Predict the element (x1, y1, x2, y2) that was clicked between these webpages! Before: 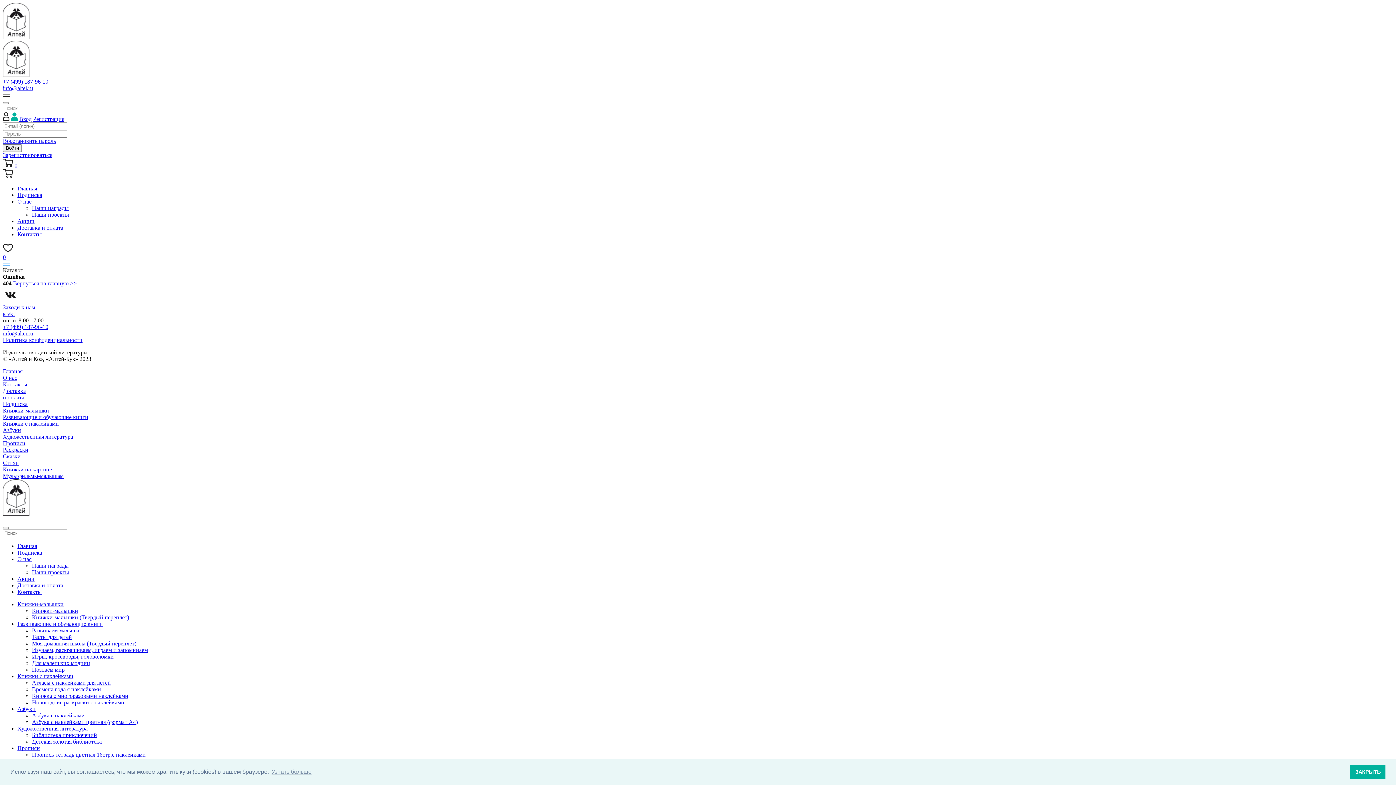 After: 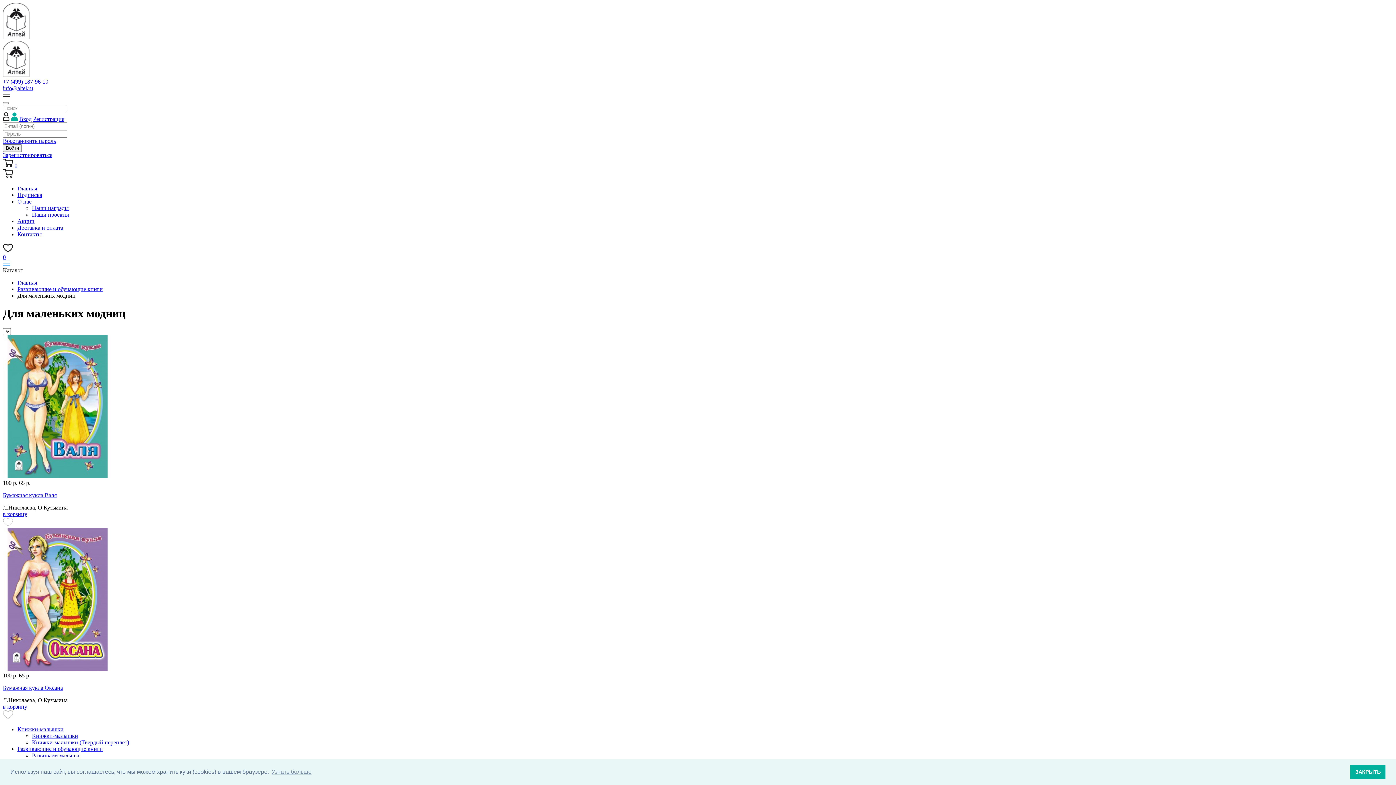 Action: label: Для маленьких модниц bbox: (32, 660, 90, 666)